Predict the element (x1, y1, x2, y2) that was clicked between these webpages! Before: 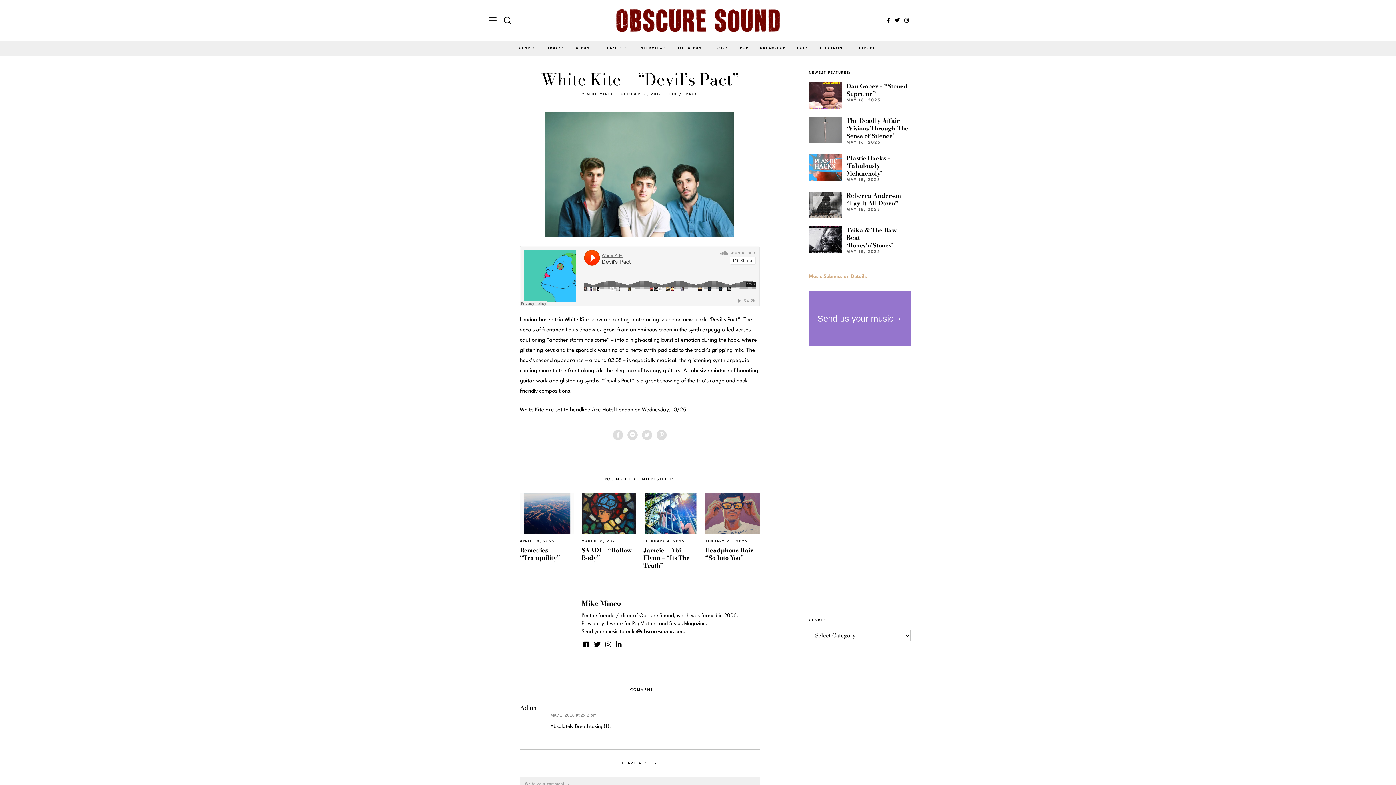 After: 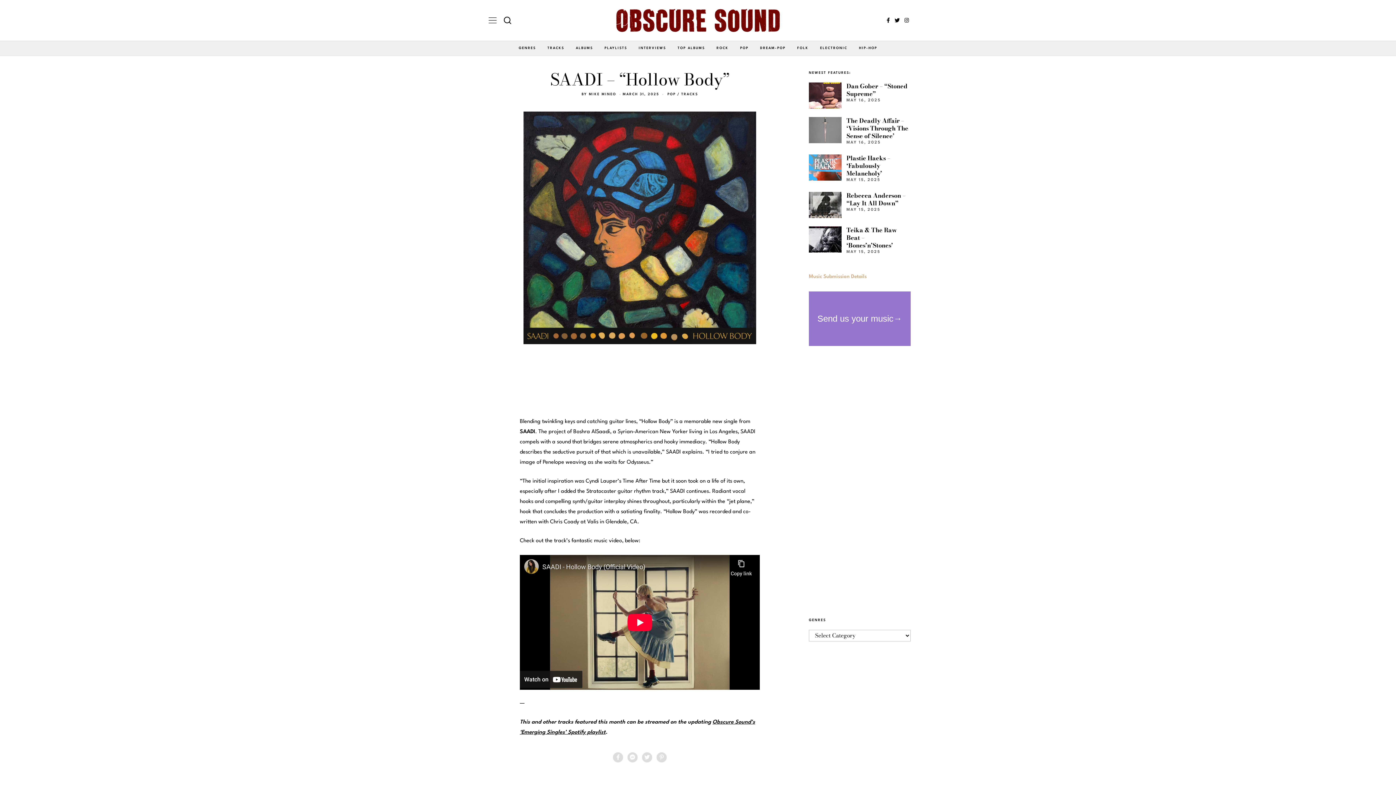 Action: bbox: (581, 492, 636, 533)